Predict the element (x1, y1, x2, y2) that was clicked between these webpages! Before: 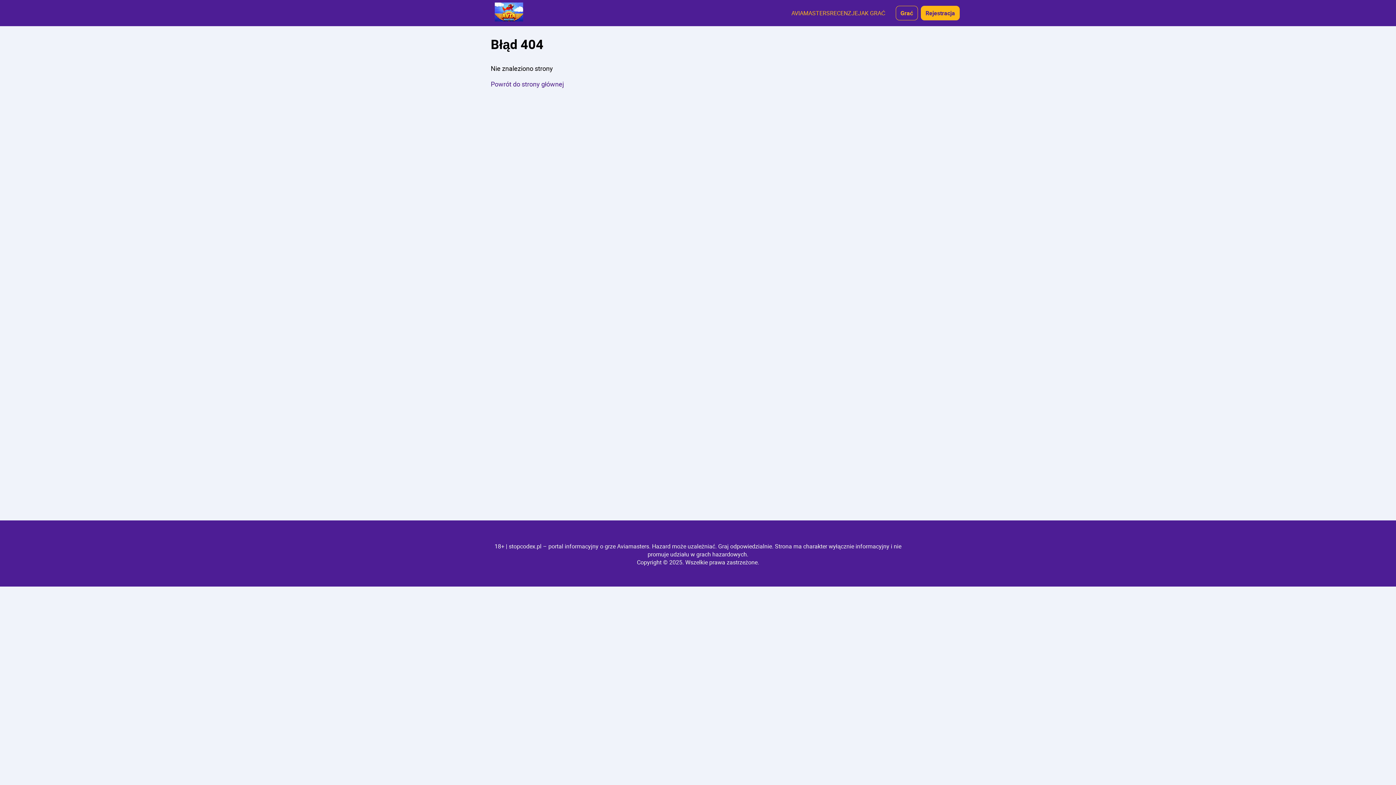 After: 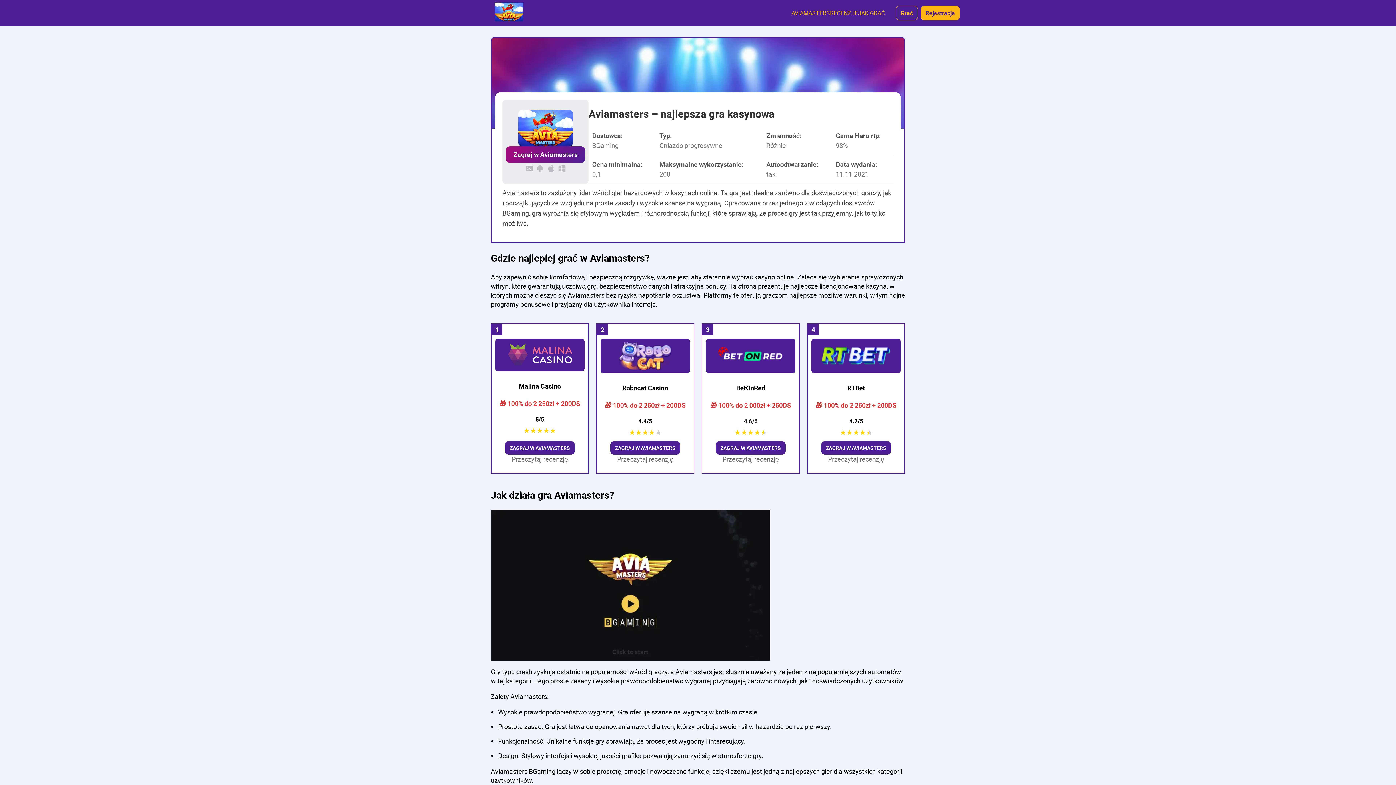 Action: bbox: (791, 9, 830, 17) label: AVIAMASTERS